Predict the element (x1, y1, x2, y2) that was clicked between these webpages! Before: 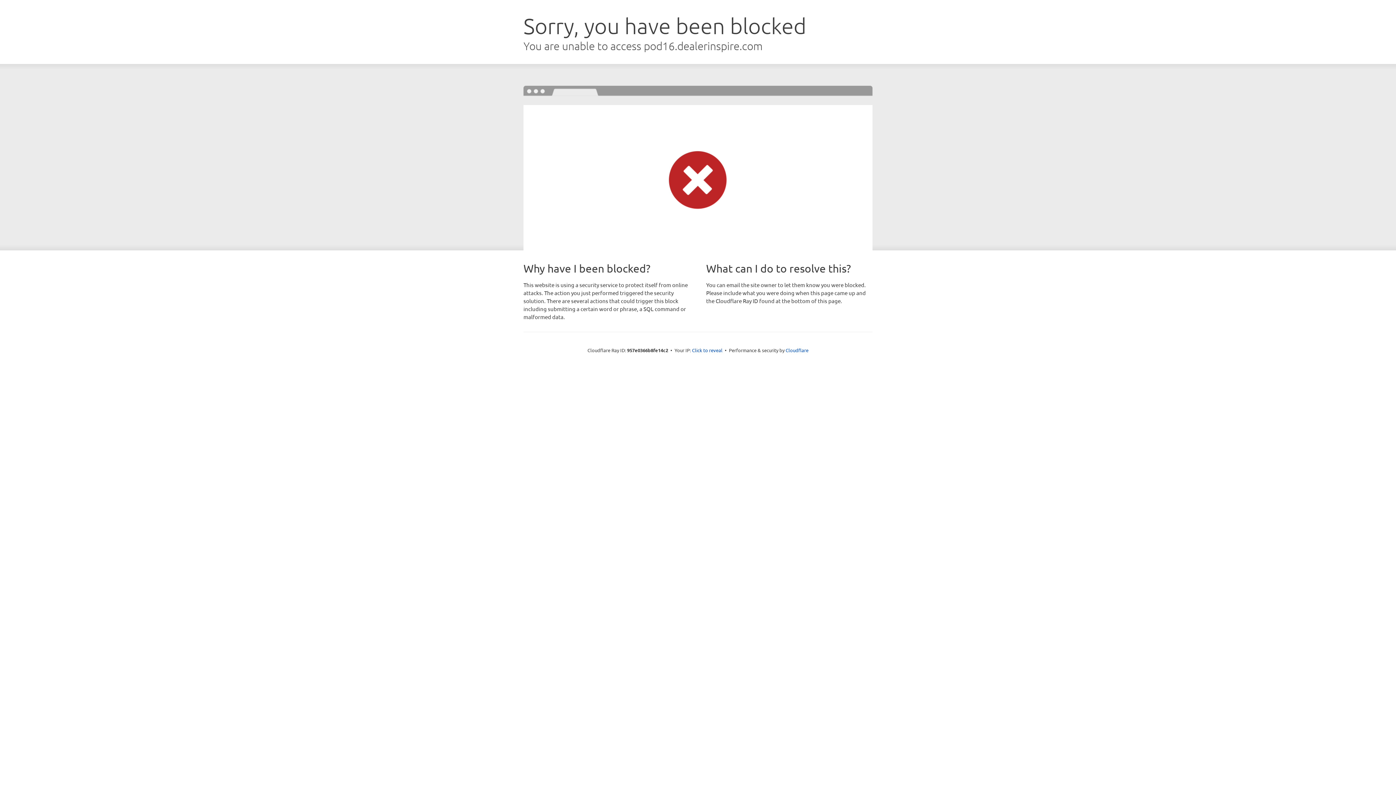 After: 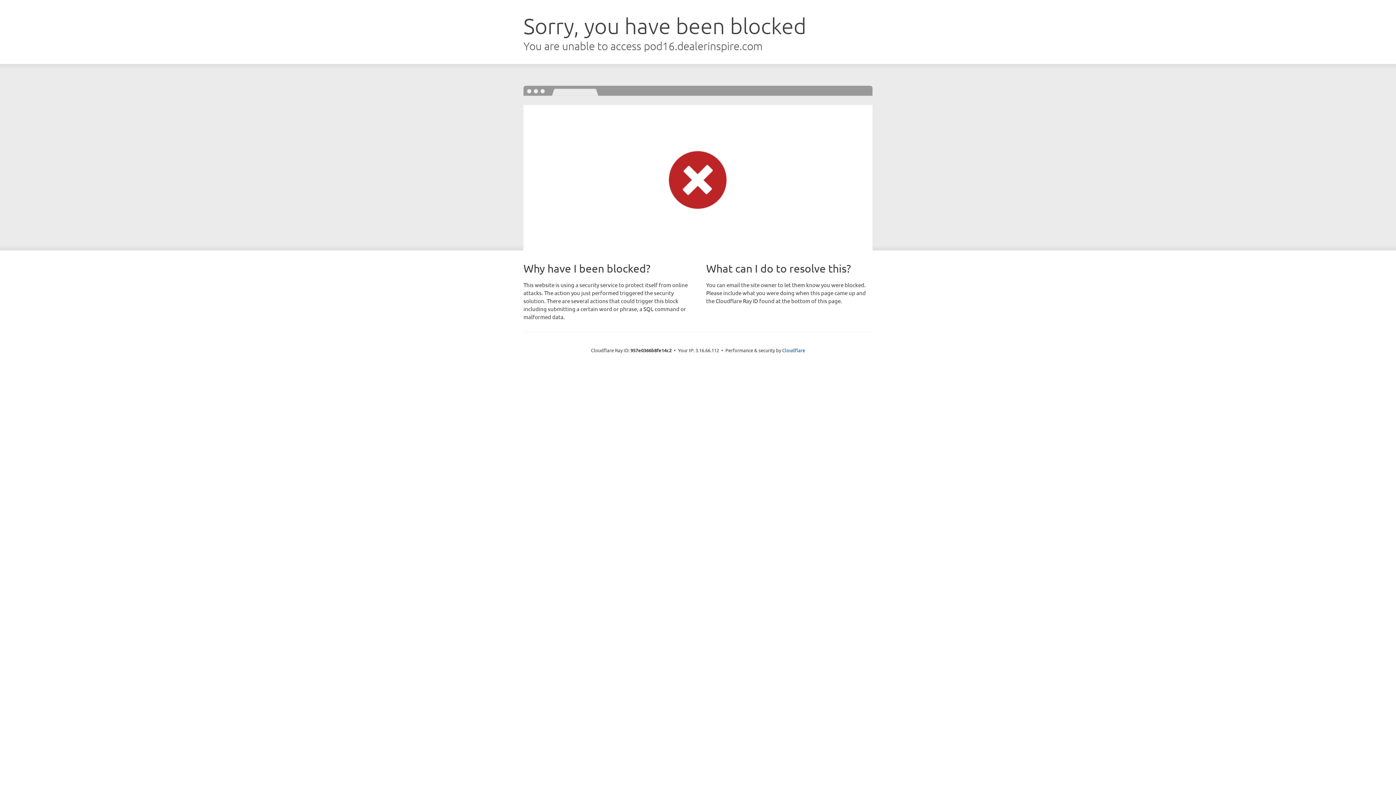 Action: bbox: (692, 346, 722, 353) label: Click to reveal